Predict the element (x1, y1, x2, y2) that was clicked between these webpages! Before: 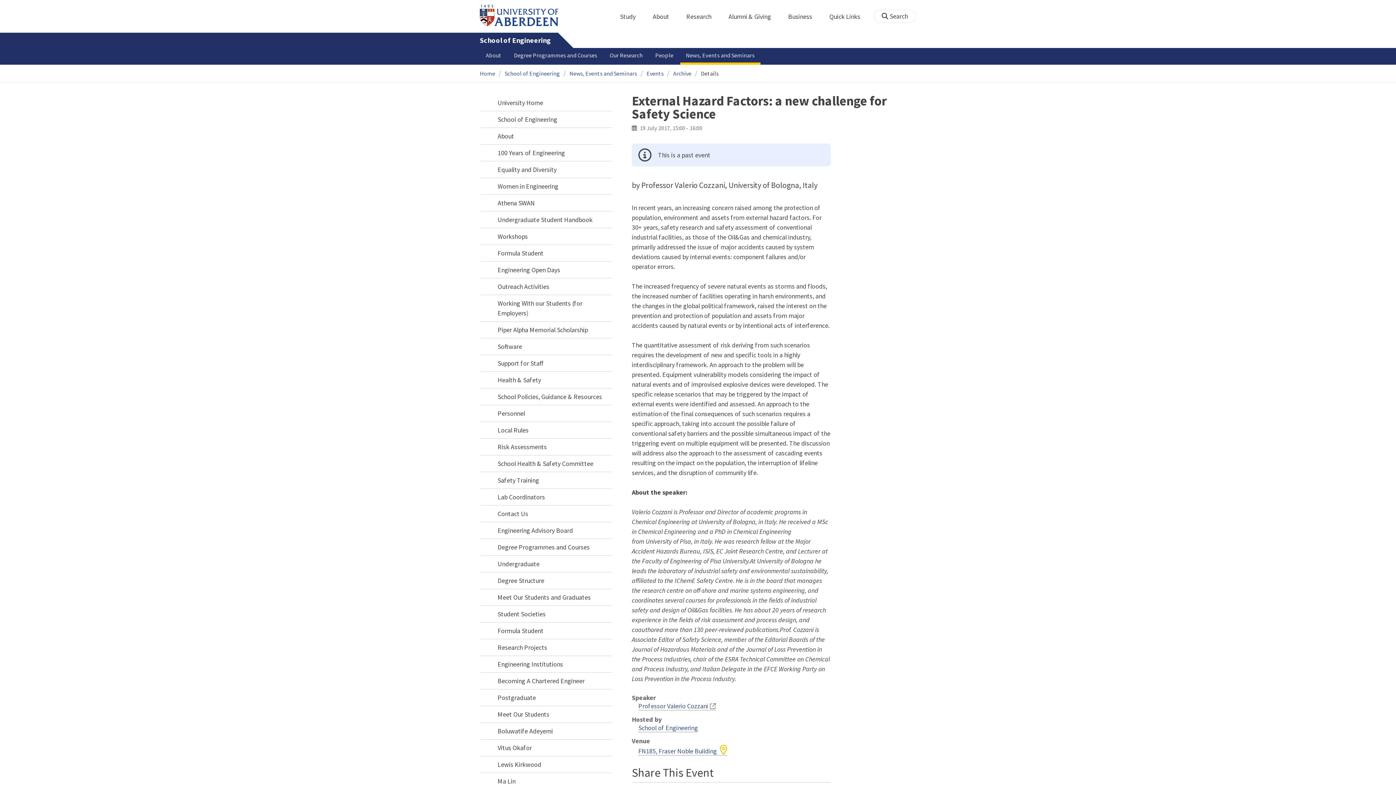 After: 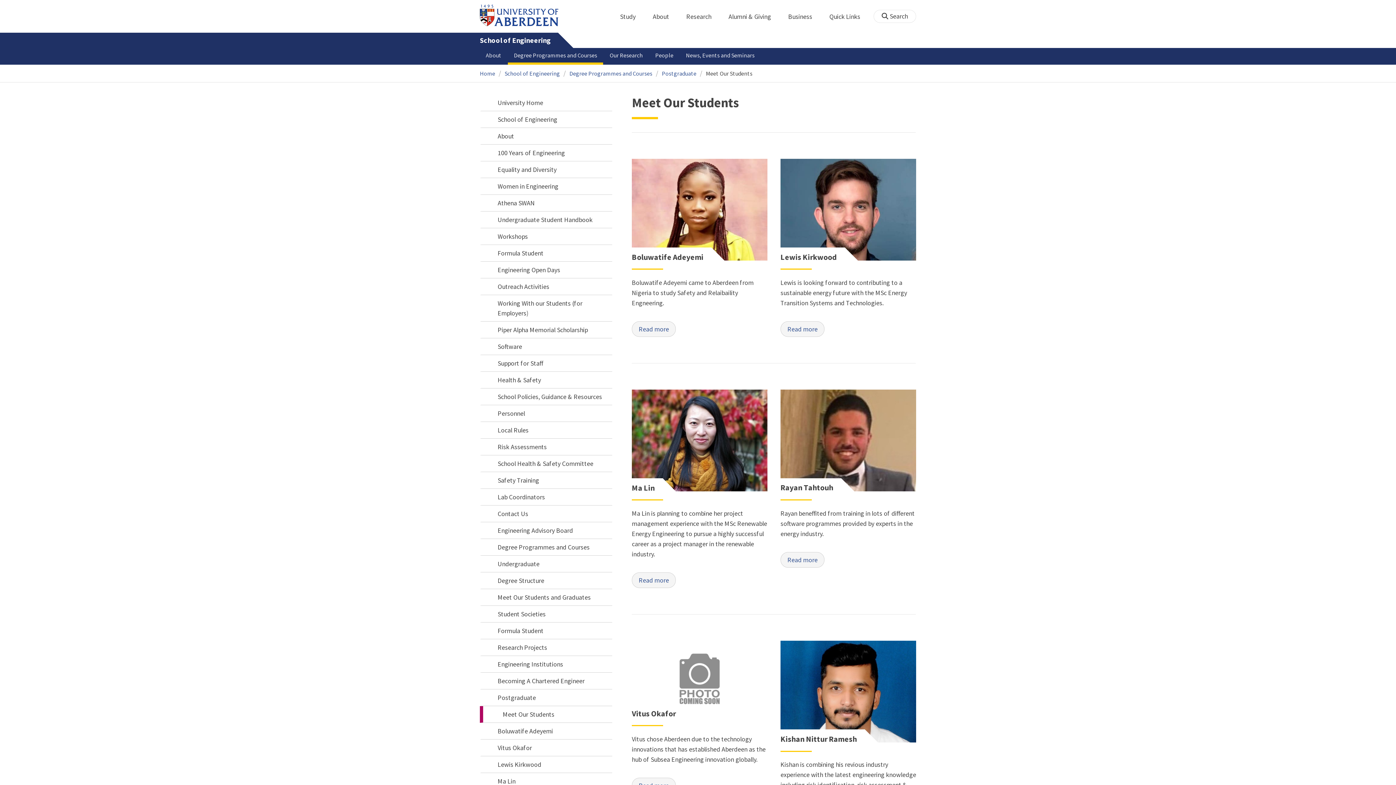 Action: label: Meet Our Students bbox: (480, 706, 612, 723)